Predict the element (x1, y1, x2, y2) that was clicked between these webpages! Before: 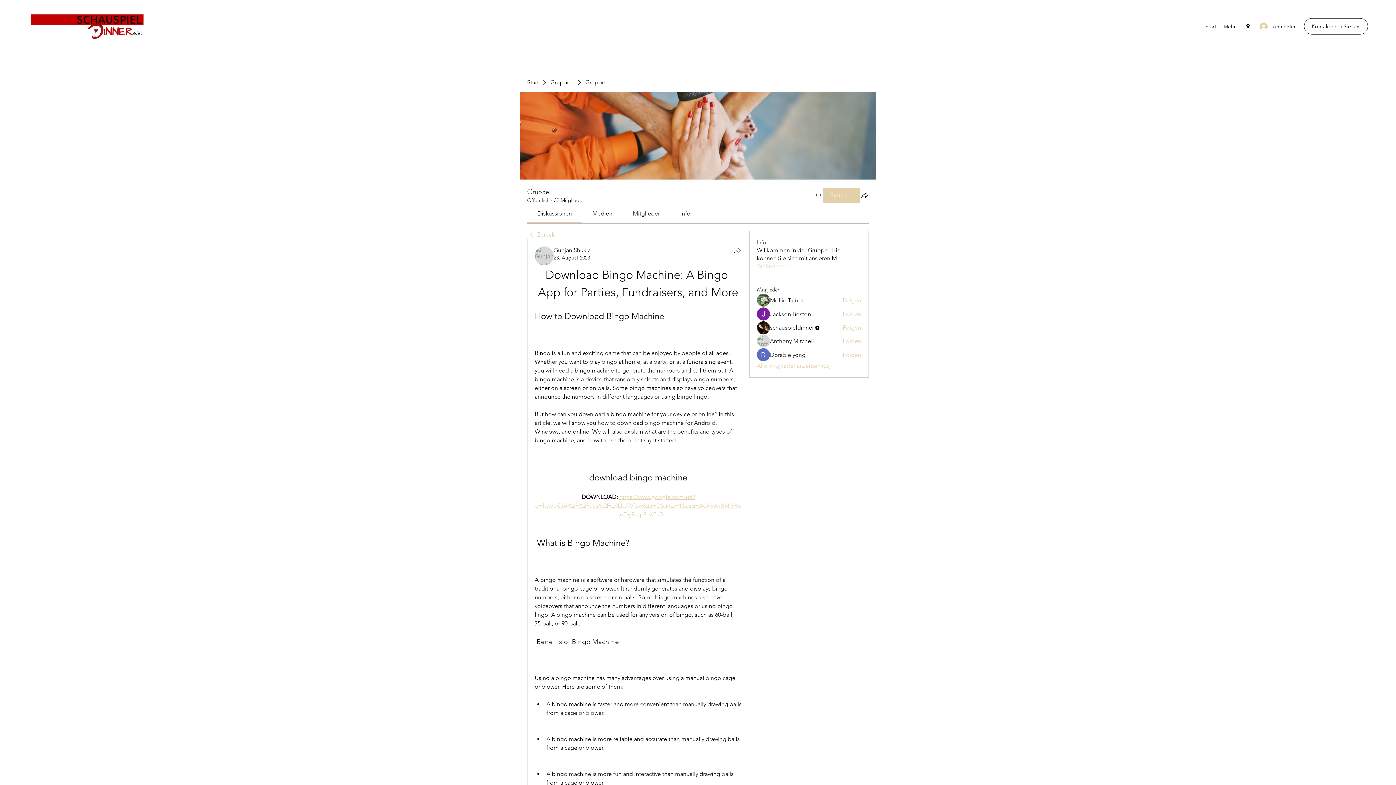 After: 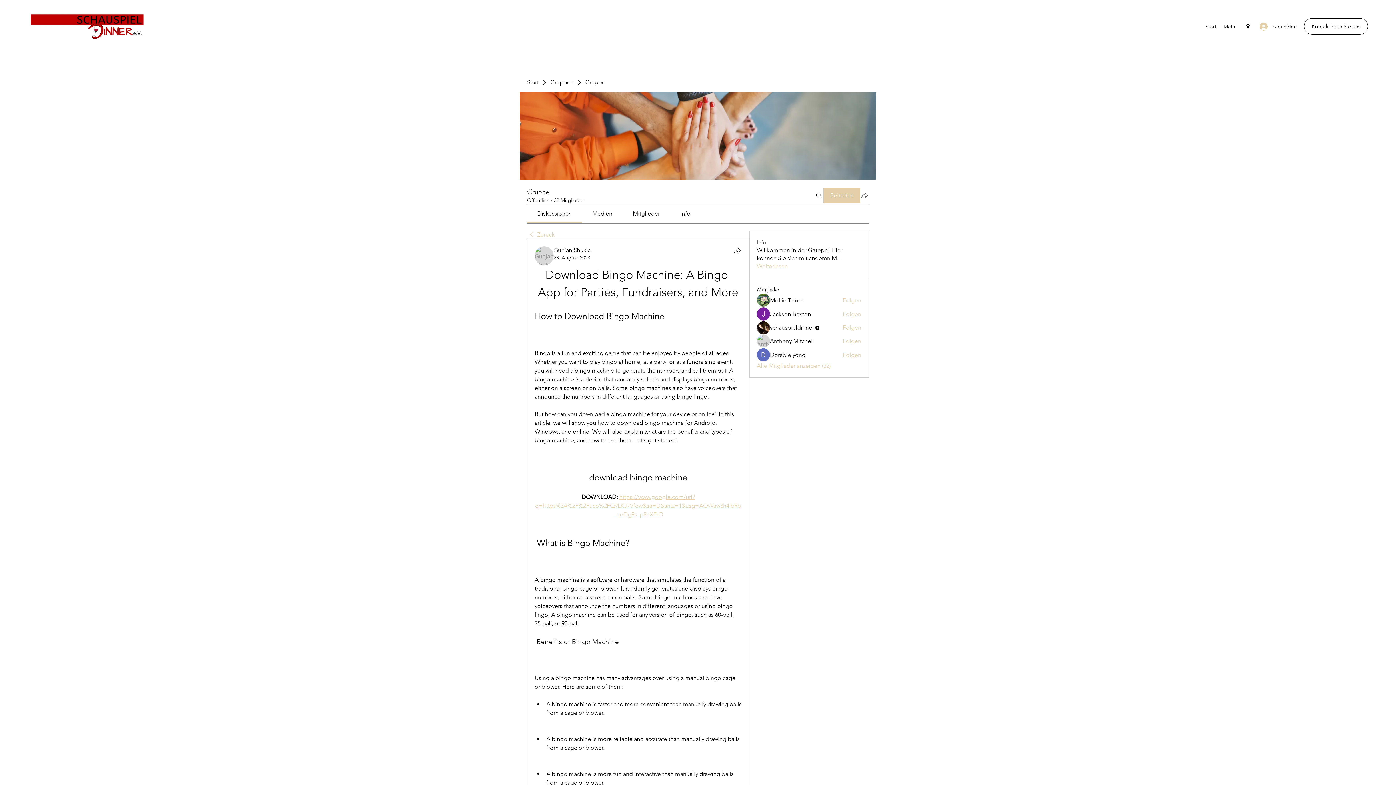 Action: label: Gruppe teilen bbox: (860, 190, 869, 199)